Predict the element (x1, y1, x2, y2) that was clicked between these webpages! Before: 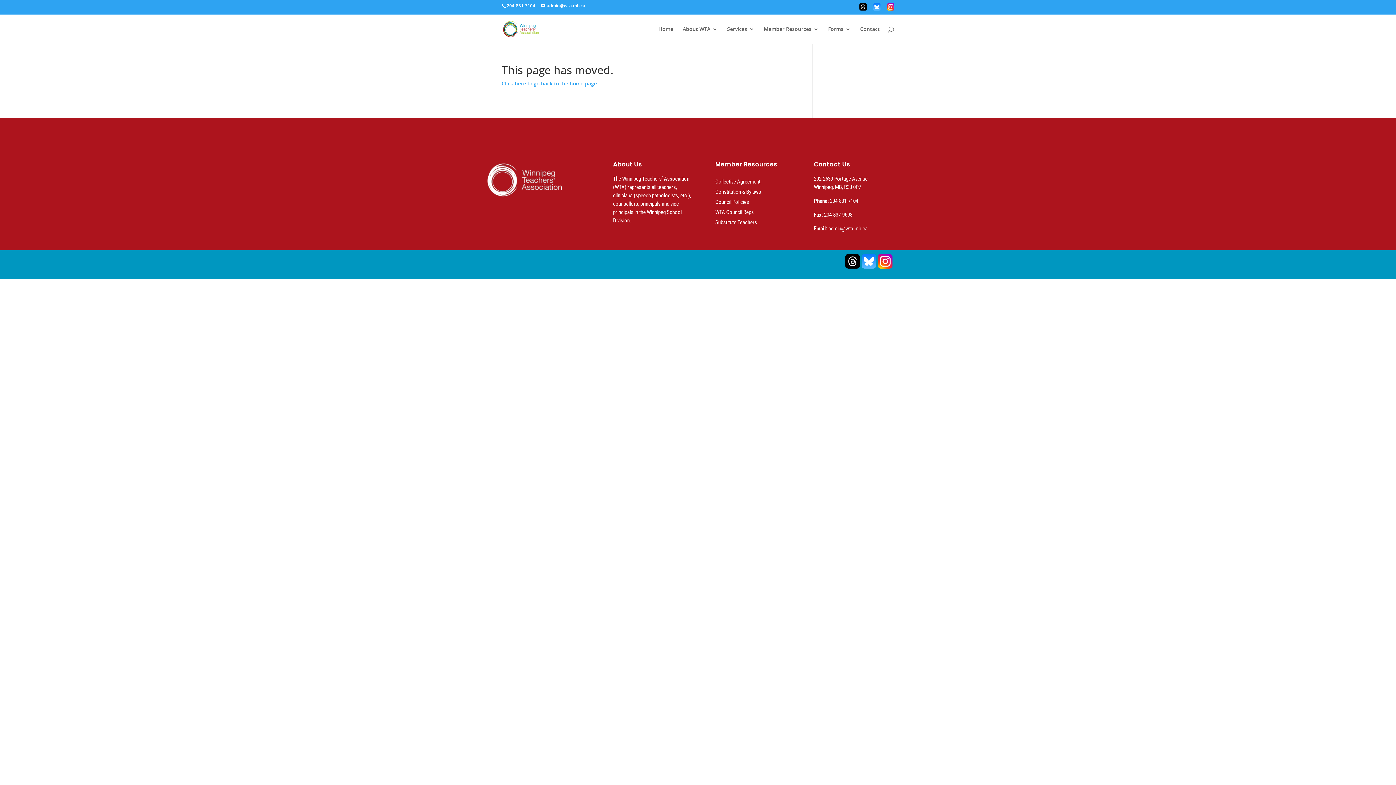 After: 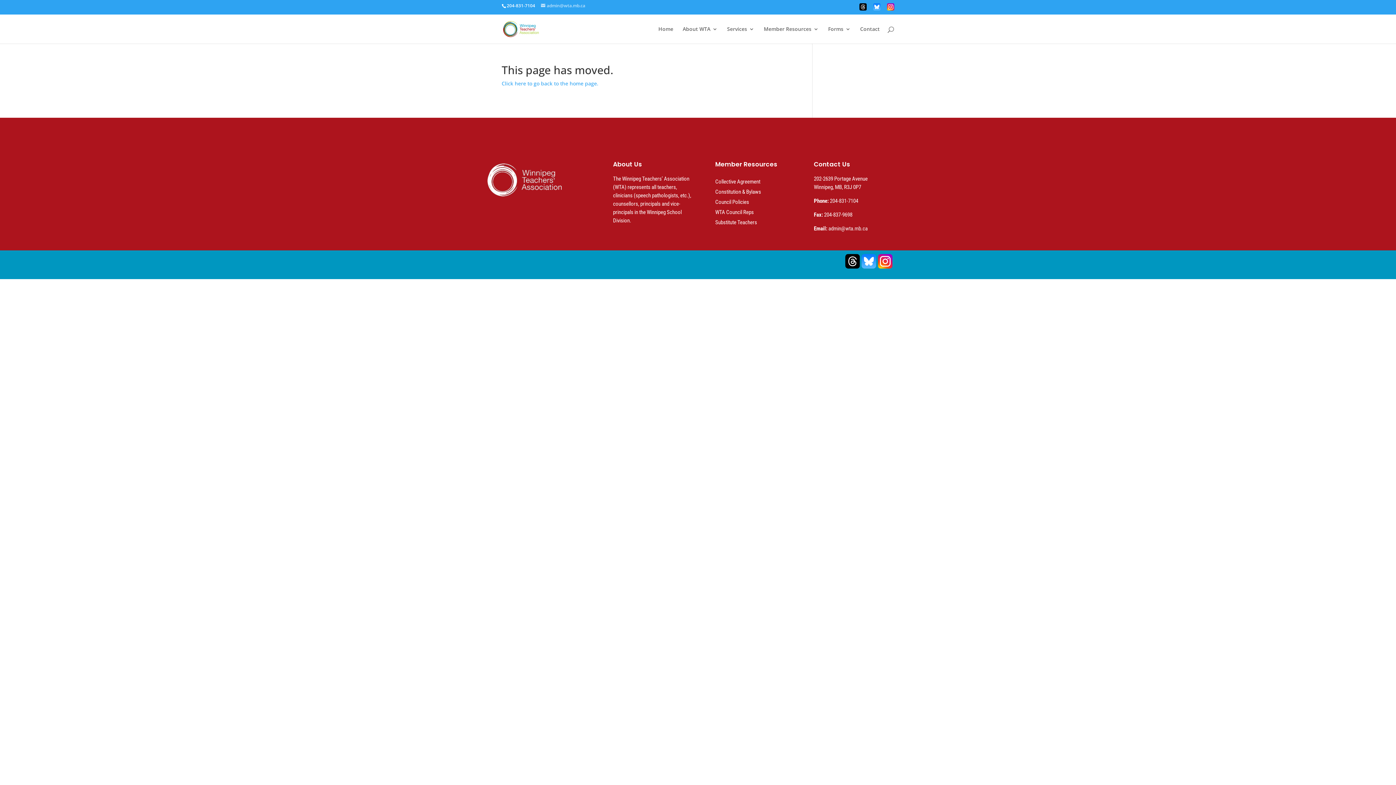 Action: bbox: (541, 2, 585, 8) label: admin@wta.mb.ca